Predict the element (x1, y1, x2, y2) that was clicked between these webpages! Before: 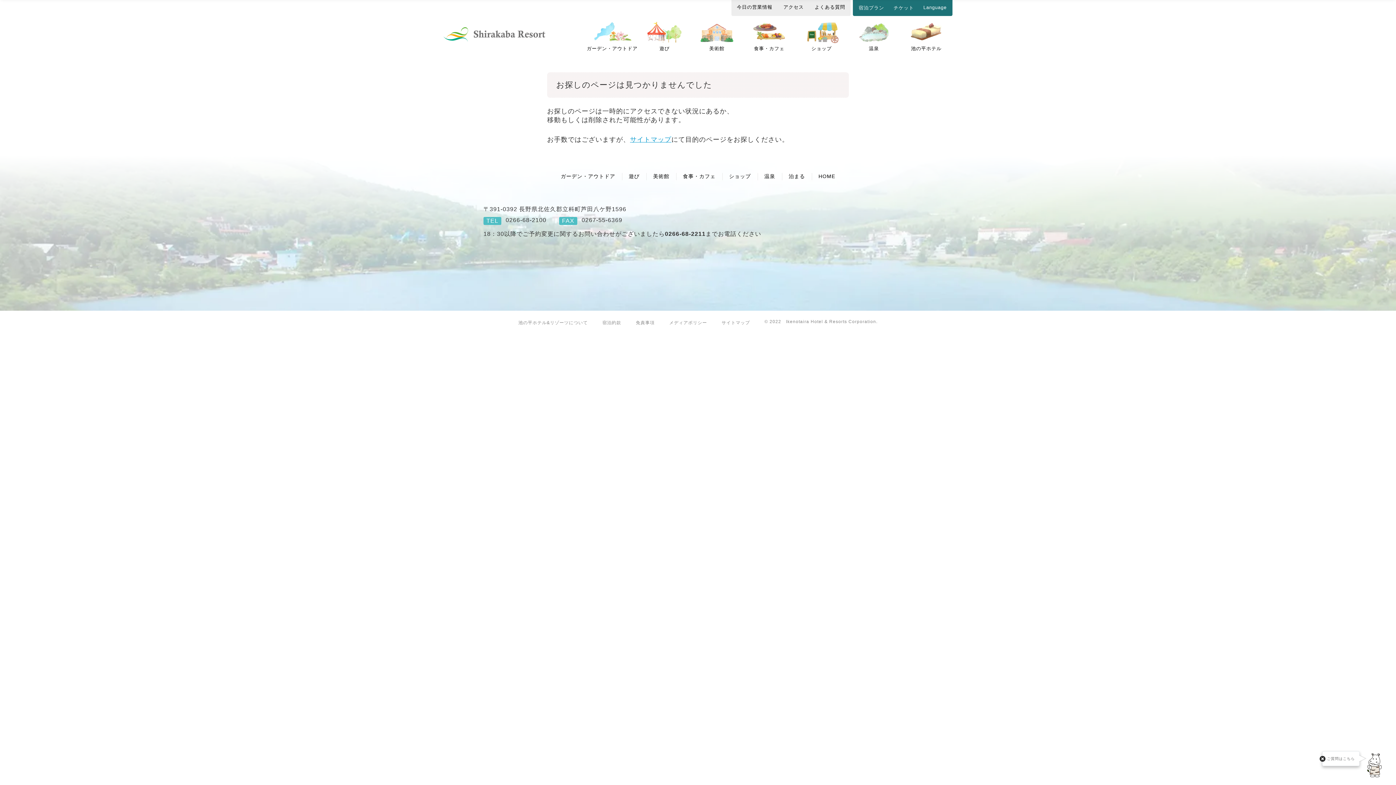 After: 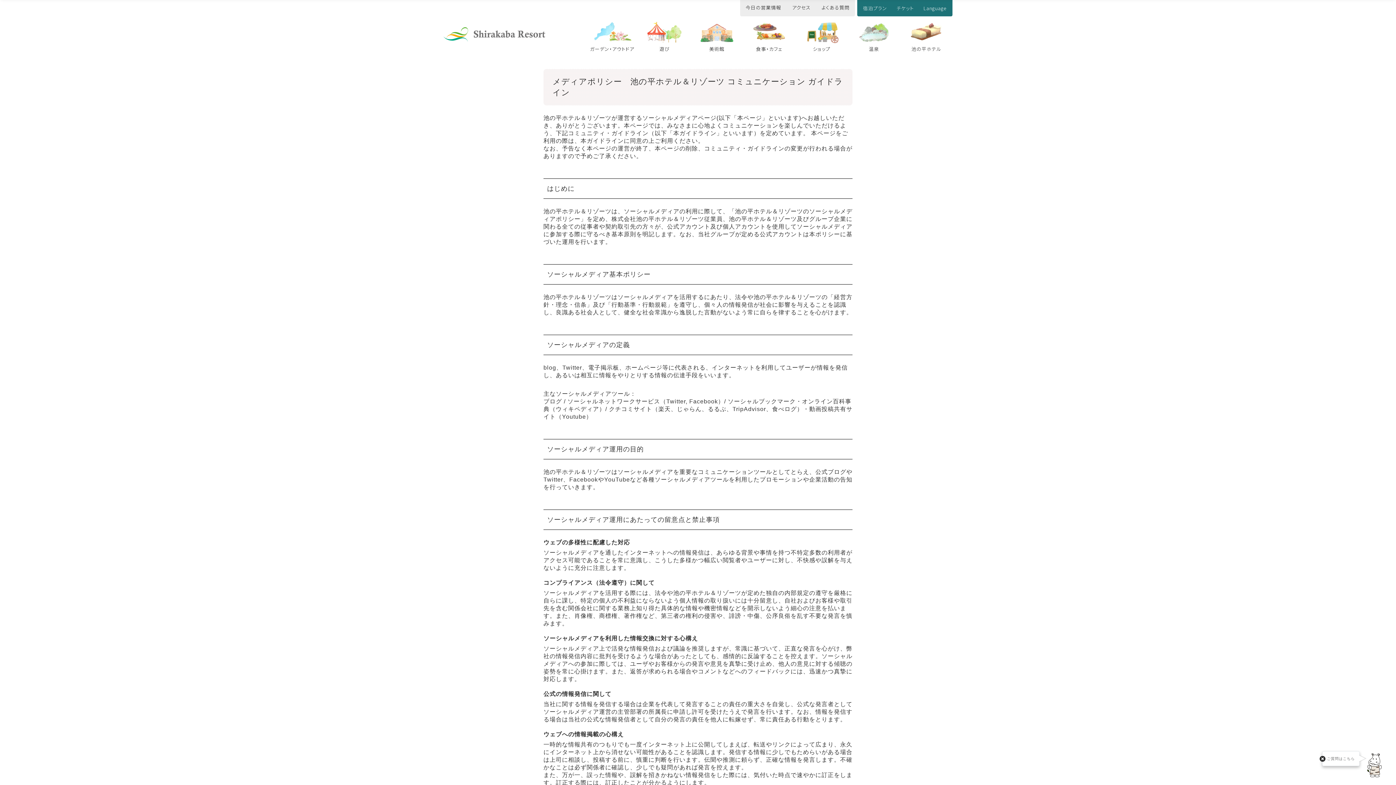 Action: bbox: (669, 320, 707, 325) label: メディアポリシー